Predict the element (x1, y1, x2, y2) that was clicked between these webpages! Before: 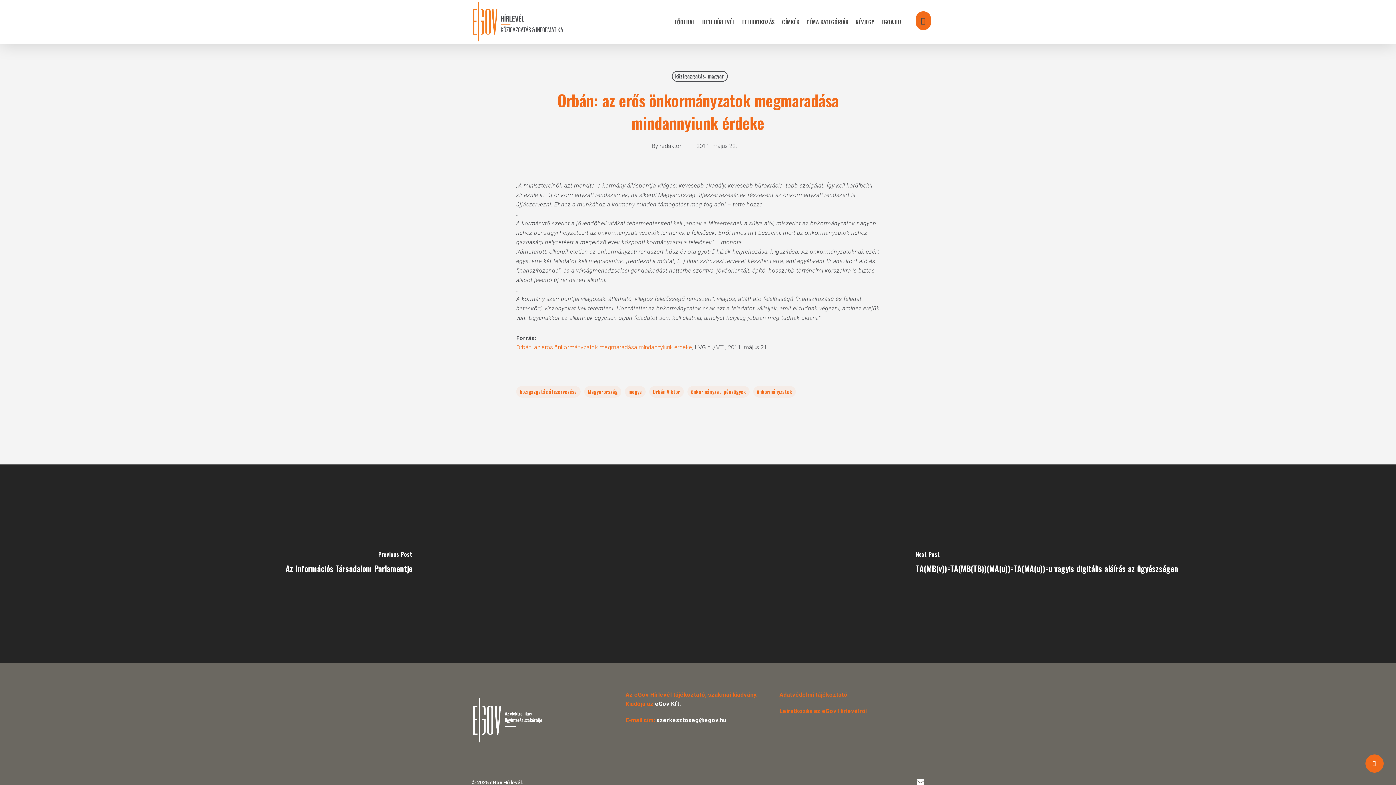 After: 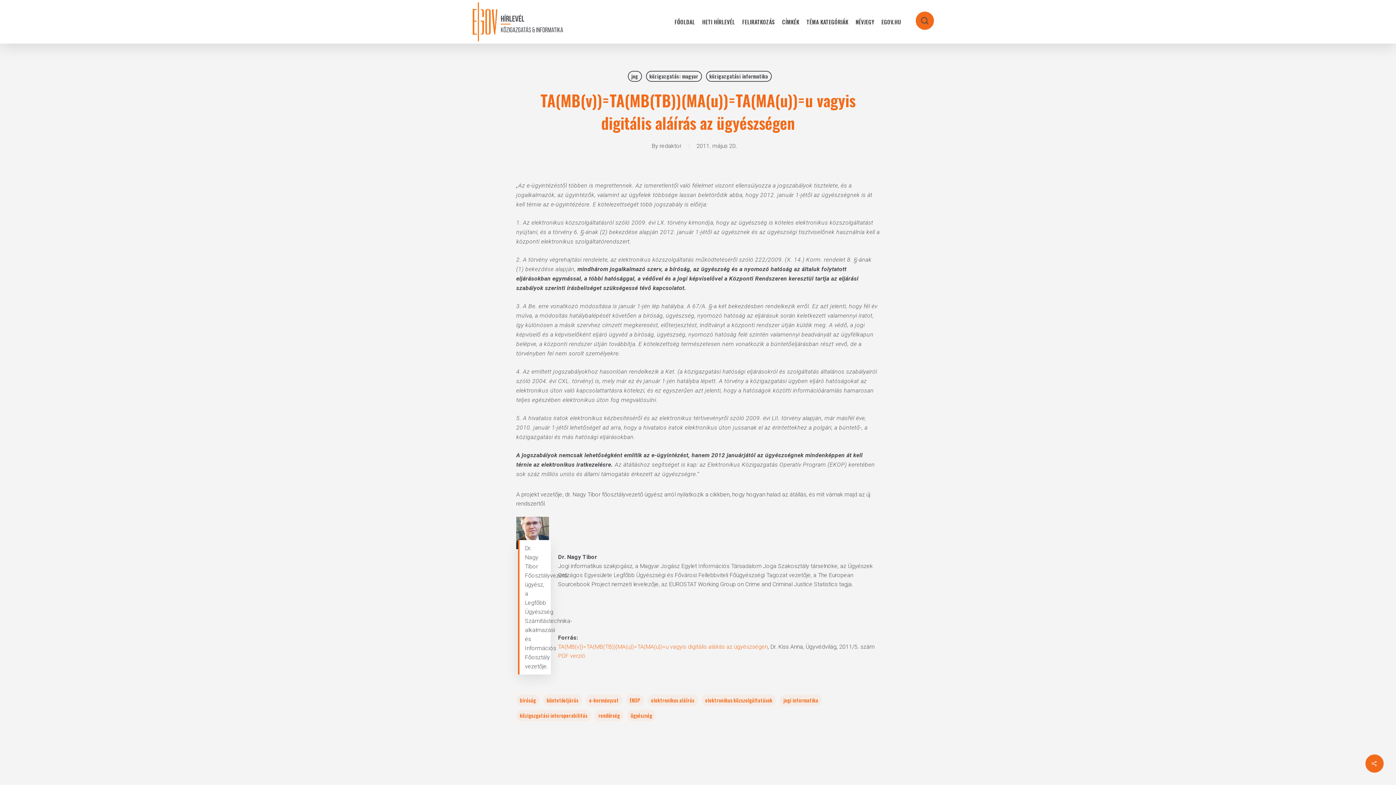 Action: label: TA(MB(v))=TA(MB(TB))(MA(u))=TA(MA(u))=u vagyis digitális aláírás az ügyészségen bbox: (698, 464, 1396, 663)